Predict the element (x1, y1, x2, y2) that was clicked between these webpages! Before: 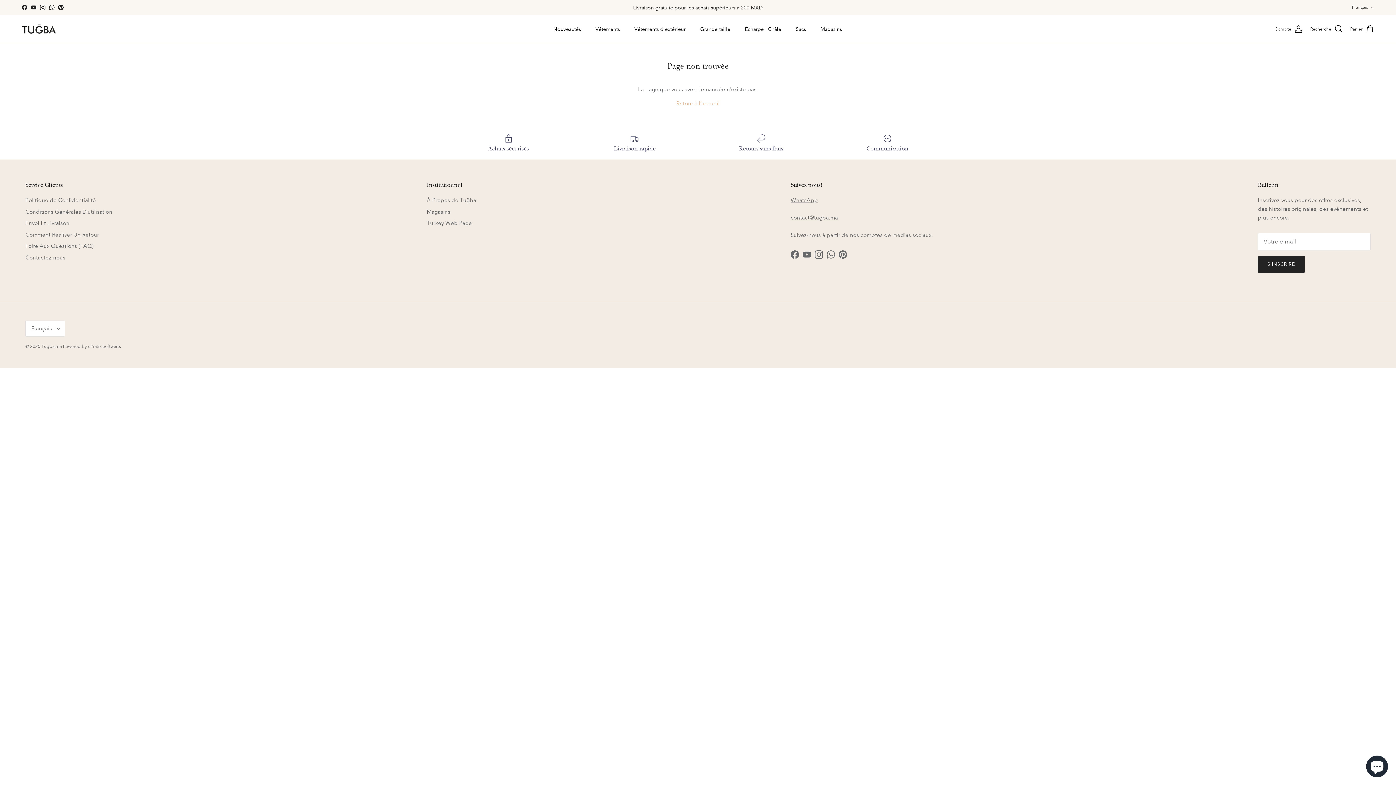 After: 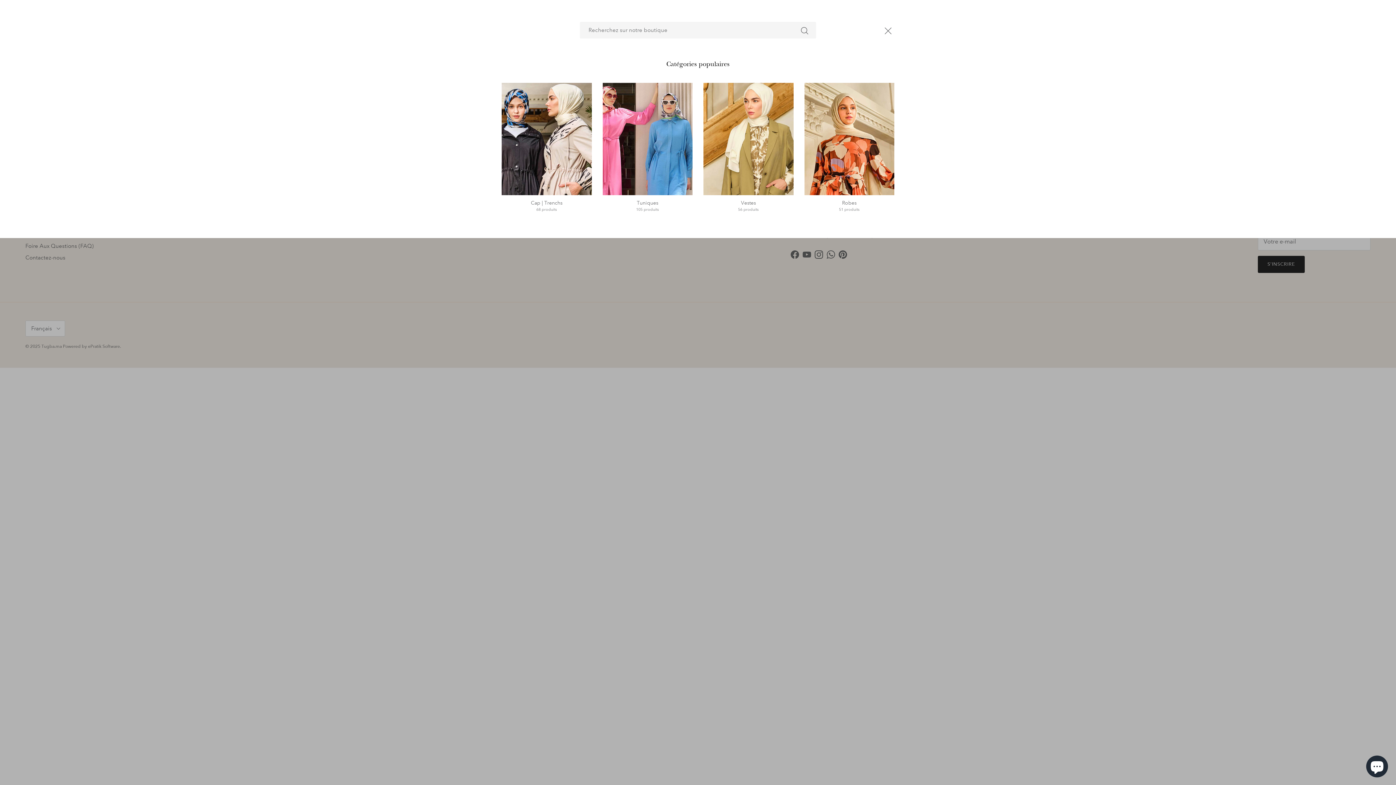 Action: label: Recherche bbox: (1310, 24, 1343, 33)